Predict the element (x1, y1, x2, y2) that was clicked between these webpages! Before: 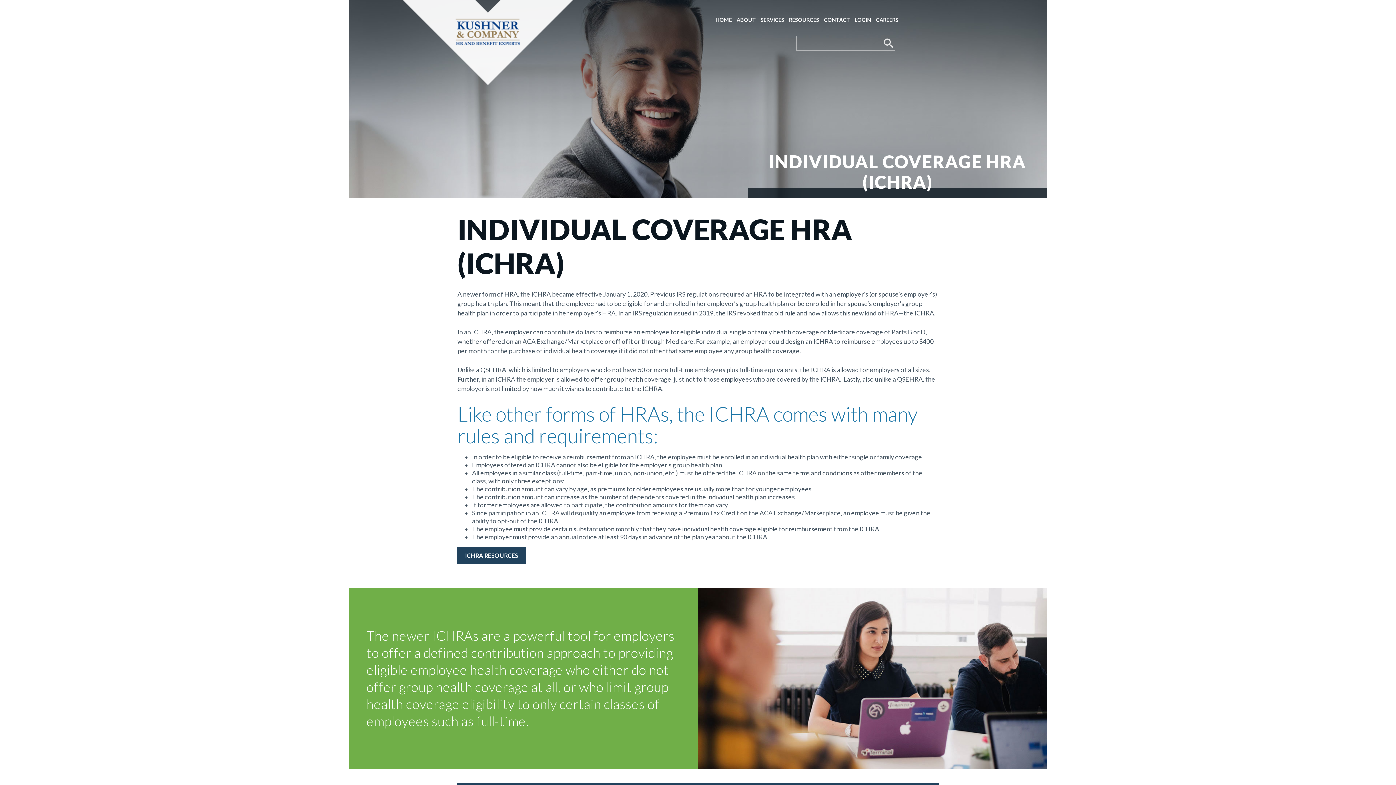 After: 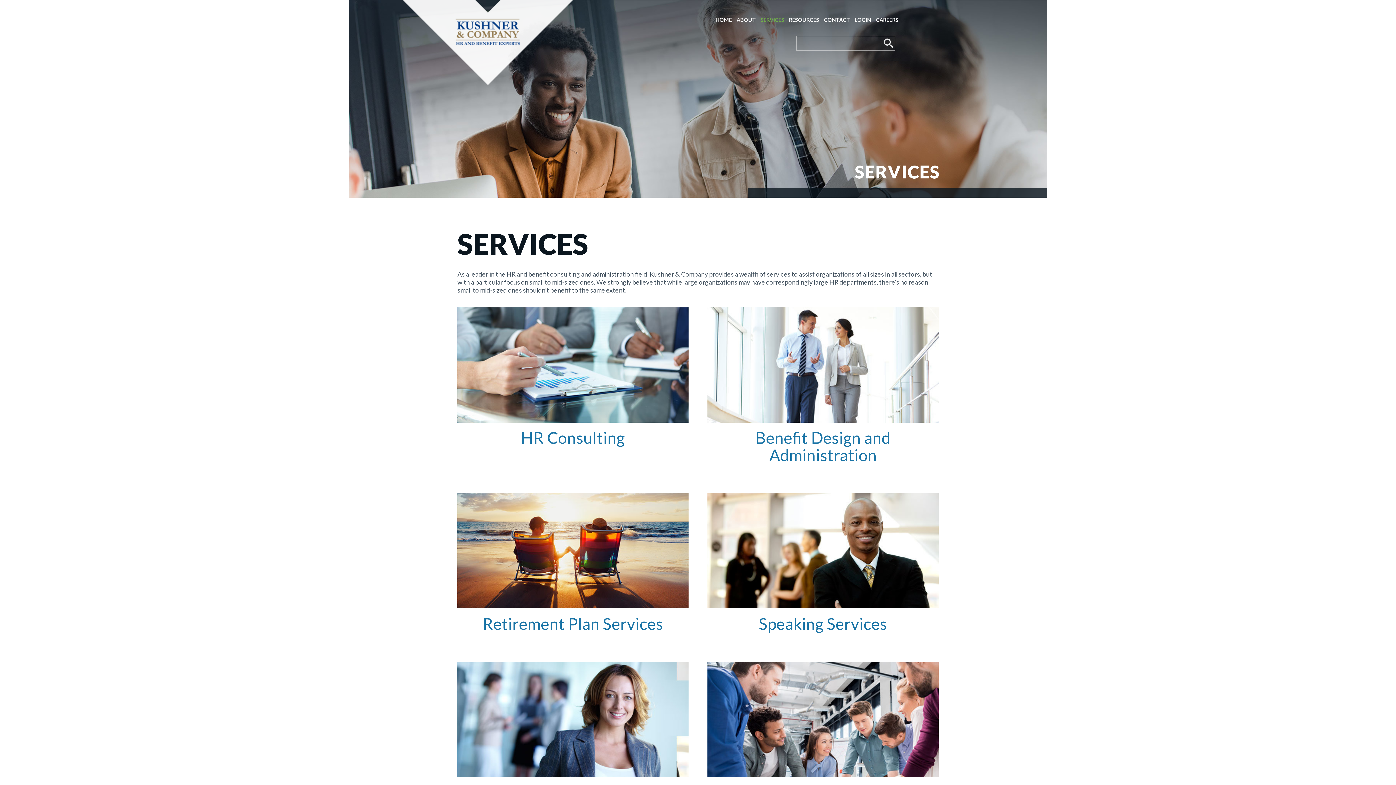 Action: label: SERVICES bbox: (759, 2, 786, 36)